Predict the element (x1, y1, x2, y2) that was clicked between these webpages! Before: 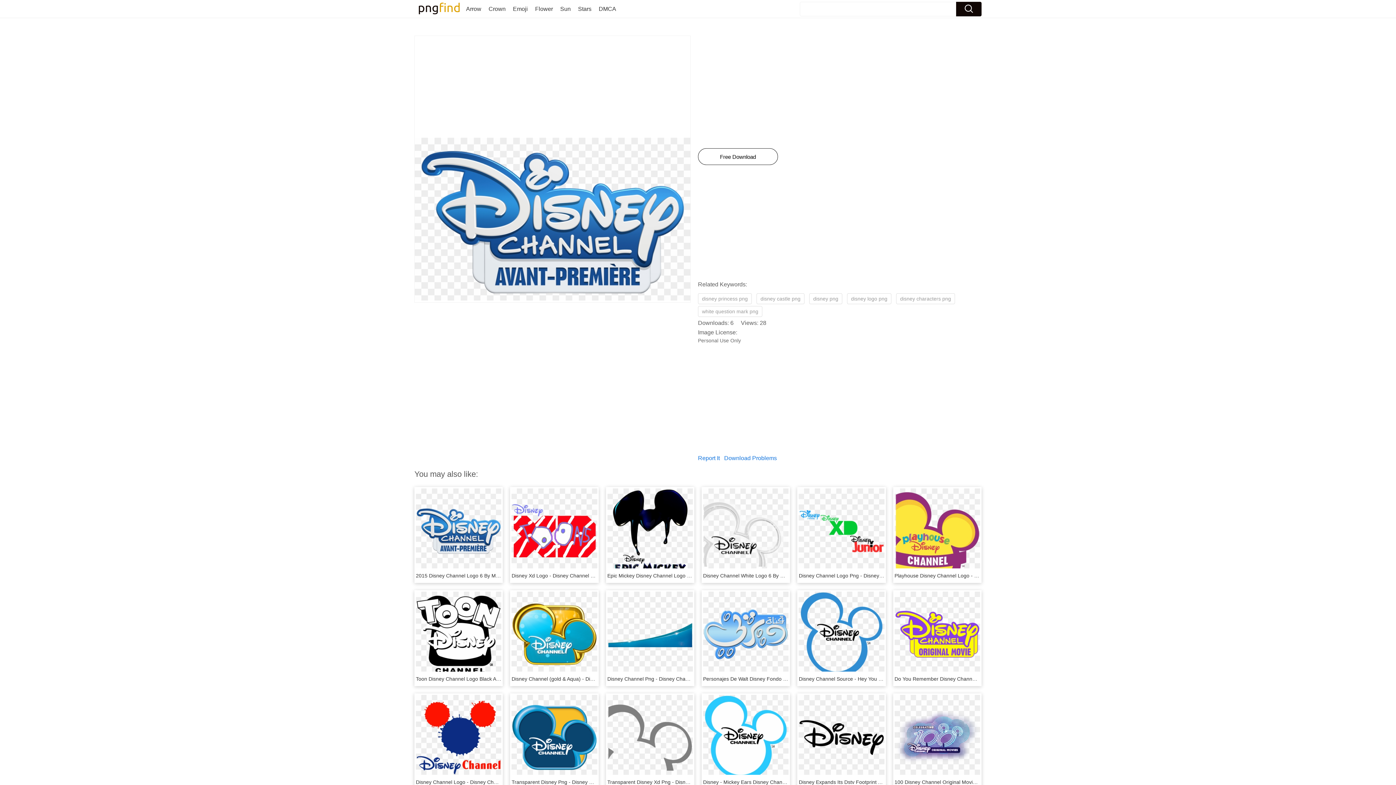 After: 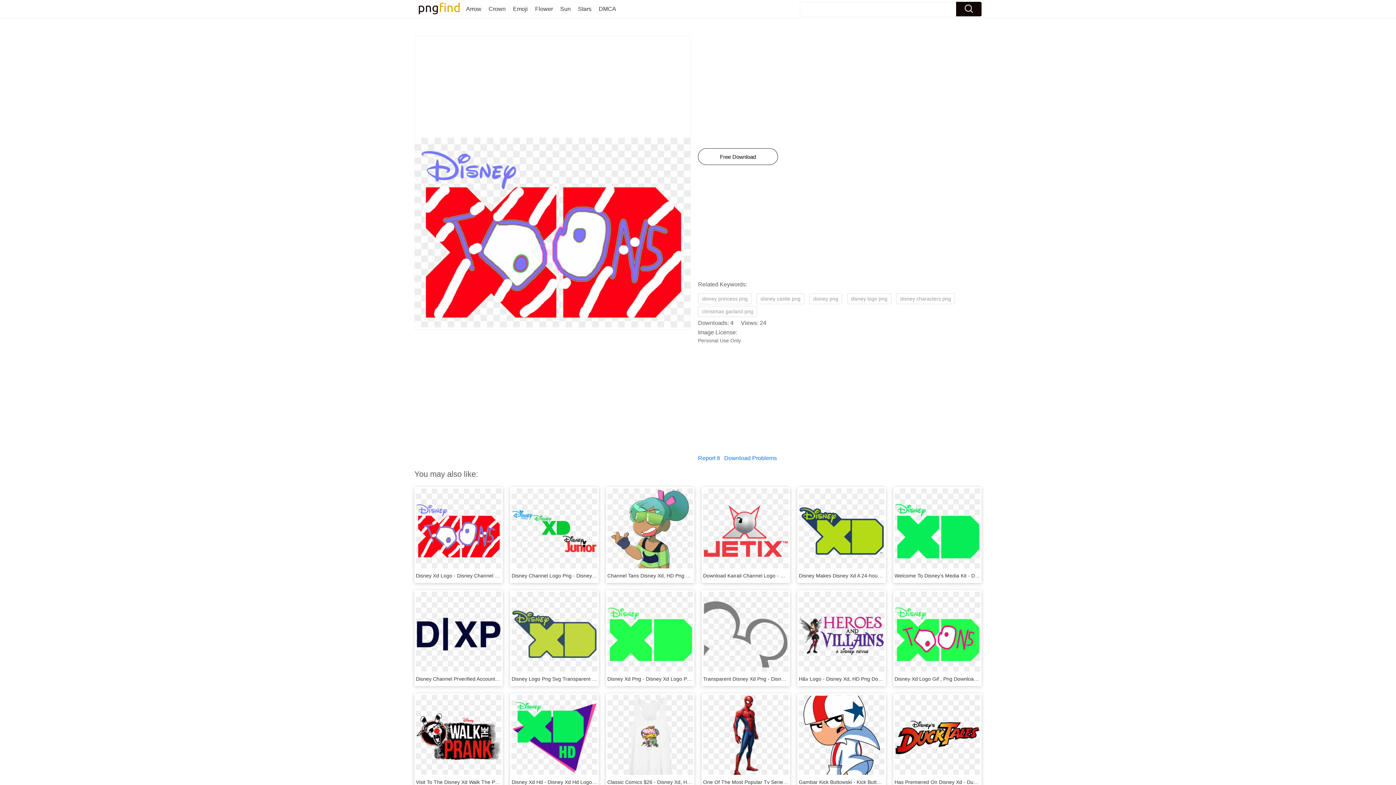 Action: bbox: (511, 573, 672, 578) label: Disney Xd Logo - Disney Channel Christmas Logo, HD Png Download